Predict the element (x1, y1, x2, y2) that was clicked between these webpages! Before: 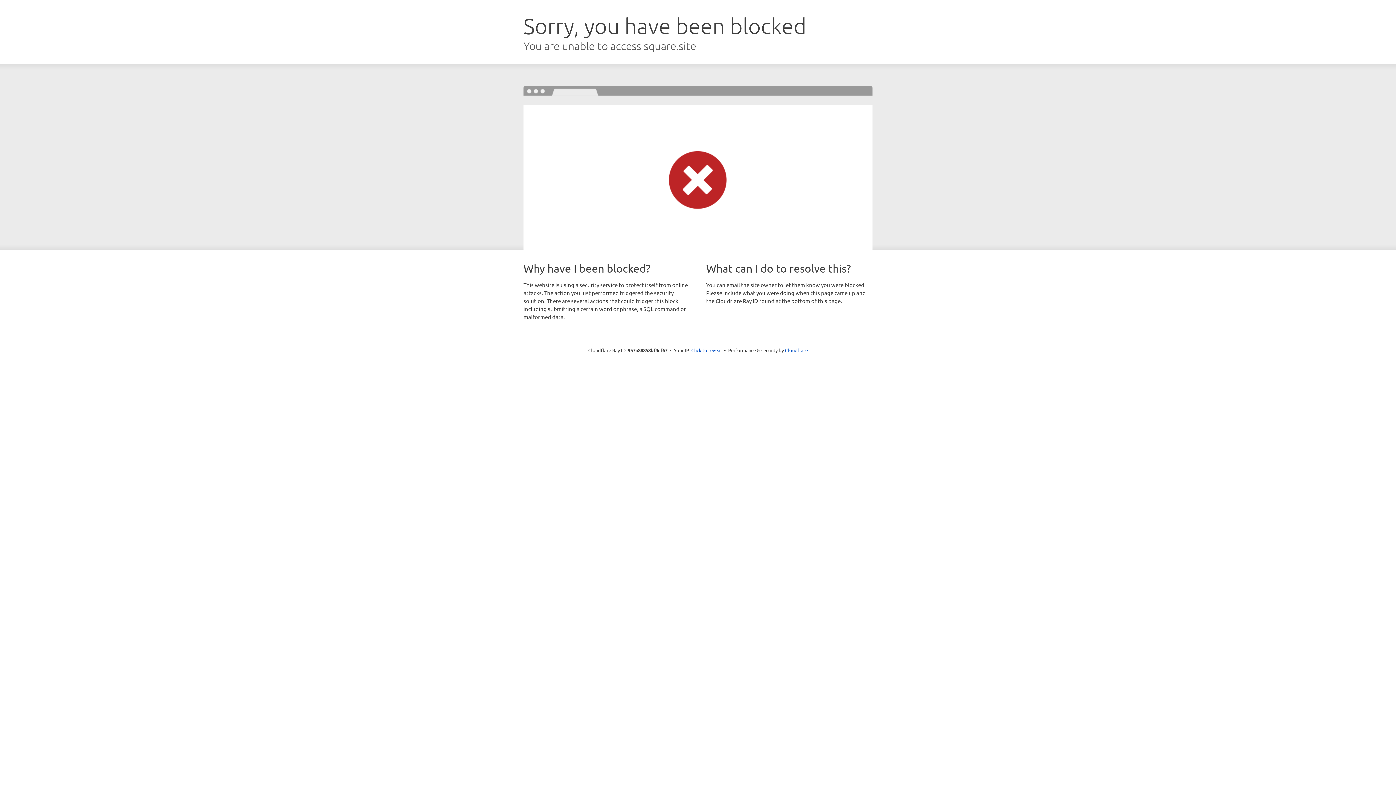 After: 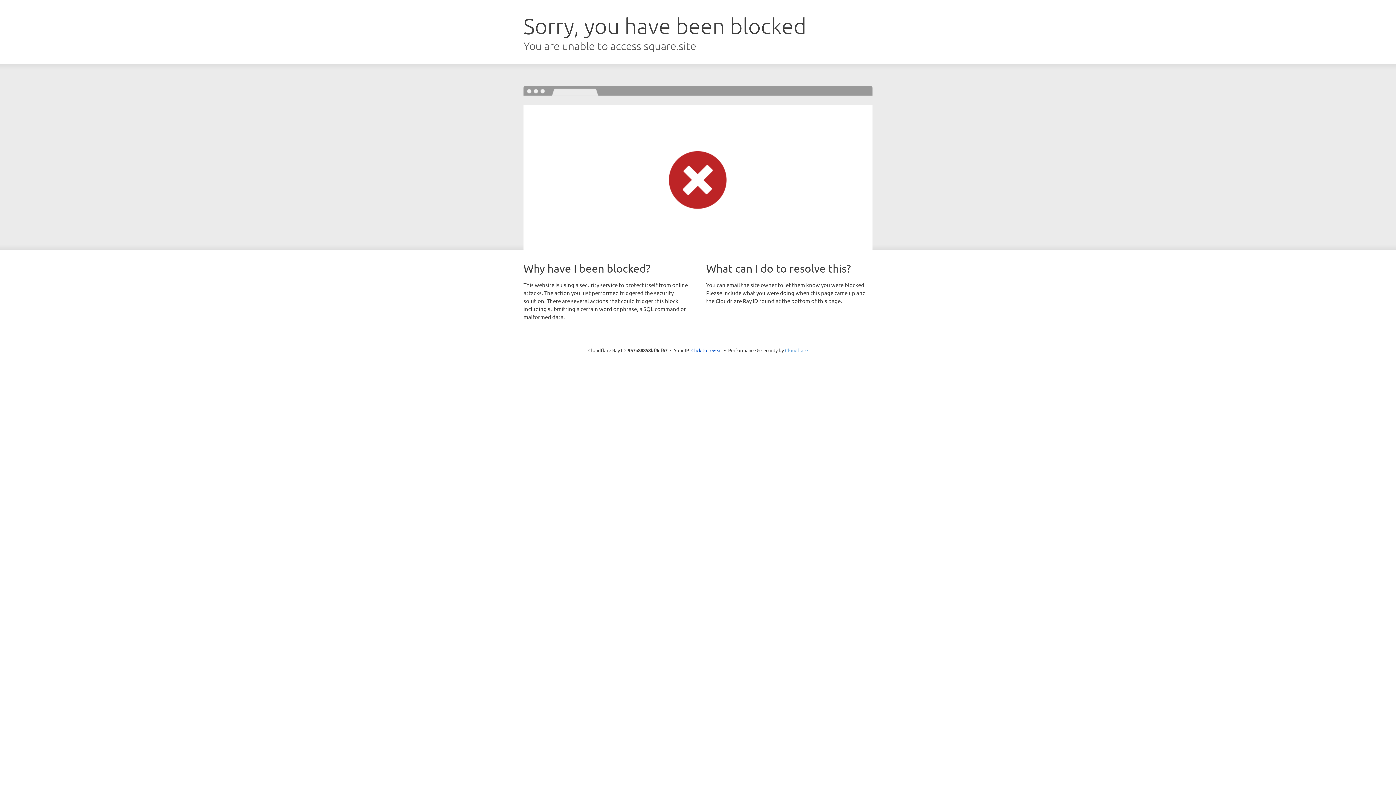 Action: label: Cloudflare bbox: (785, 347, 808, 353)